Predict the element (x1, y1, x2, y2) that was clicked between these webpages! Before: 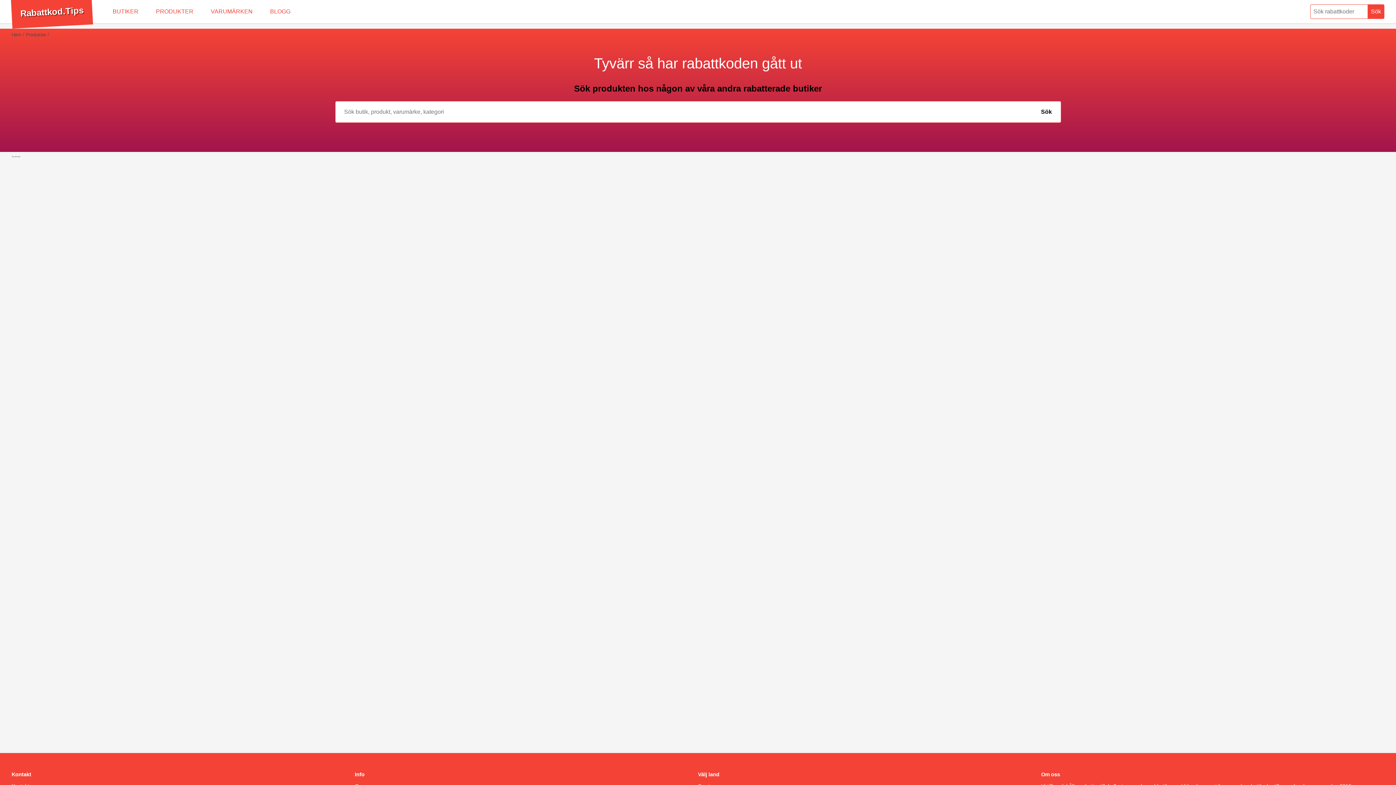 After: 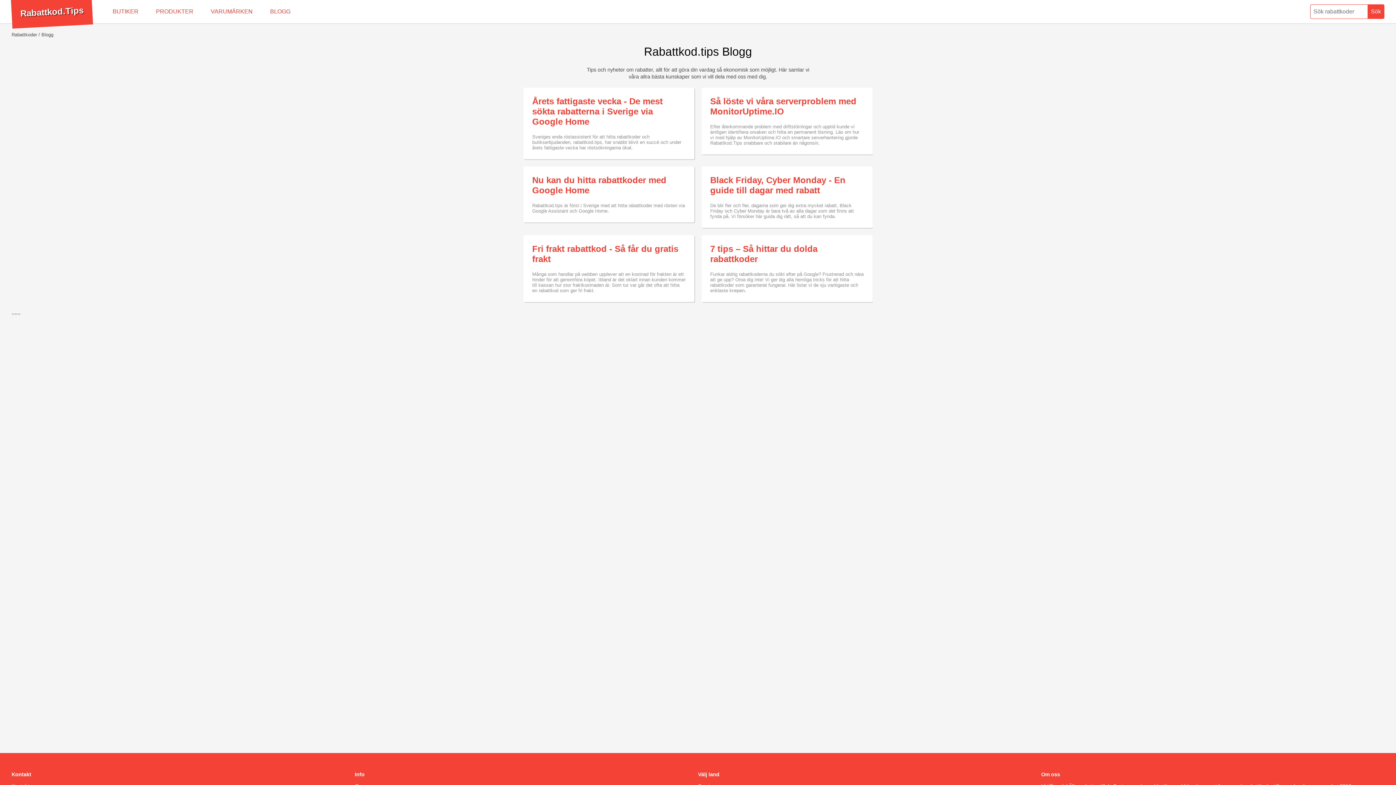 Action: bbox: (261, 0, 299, 23) label: BLOGG